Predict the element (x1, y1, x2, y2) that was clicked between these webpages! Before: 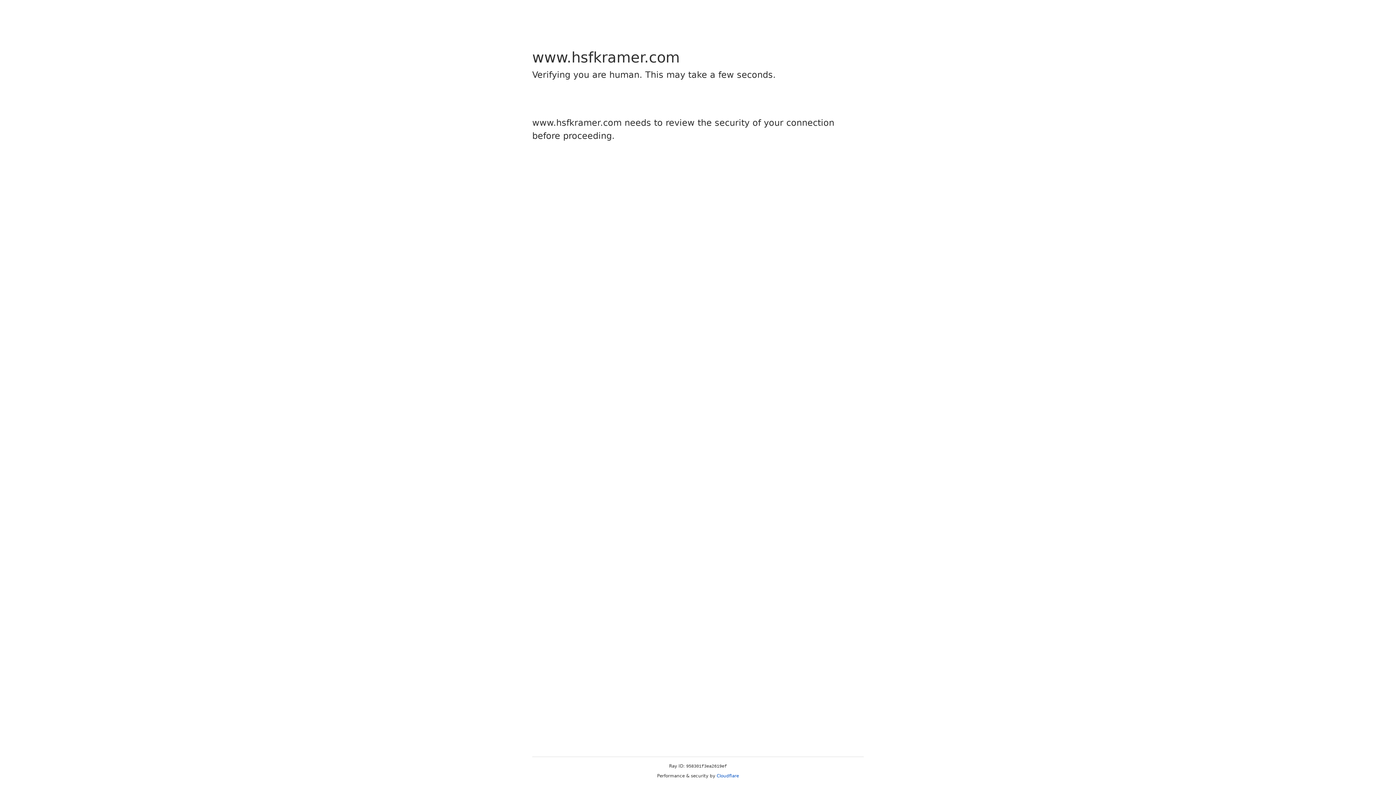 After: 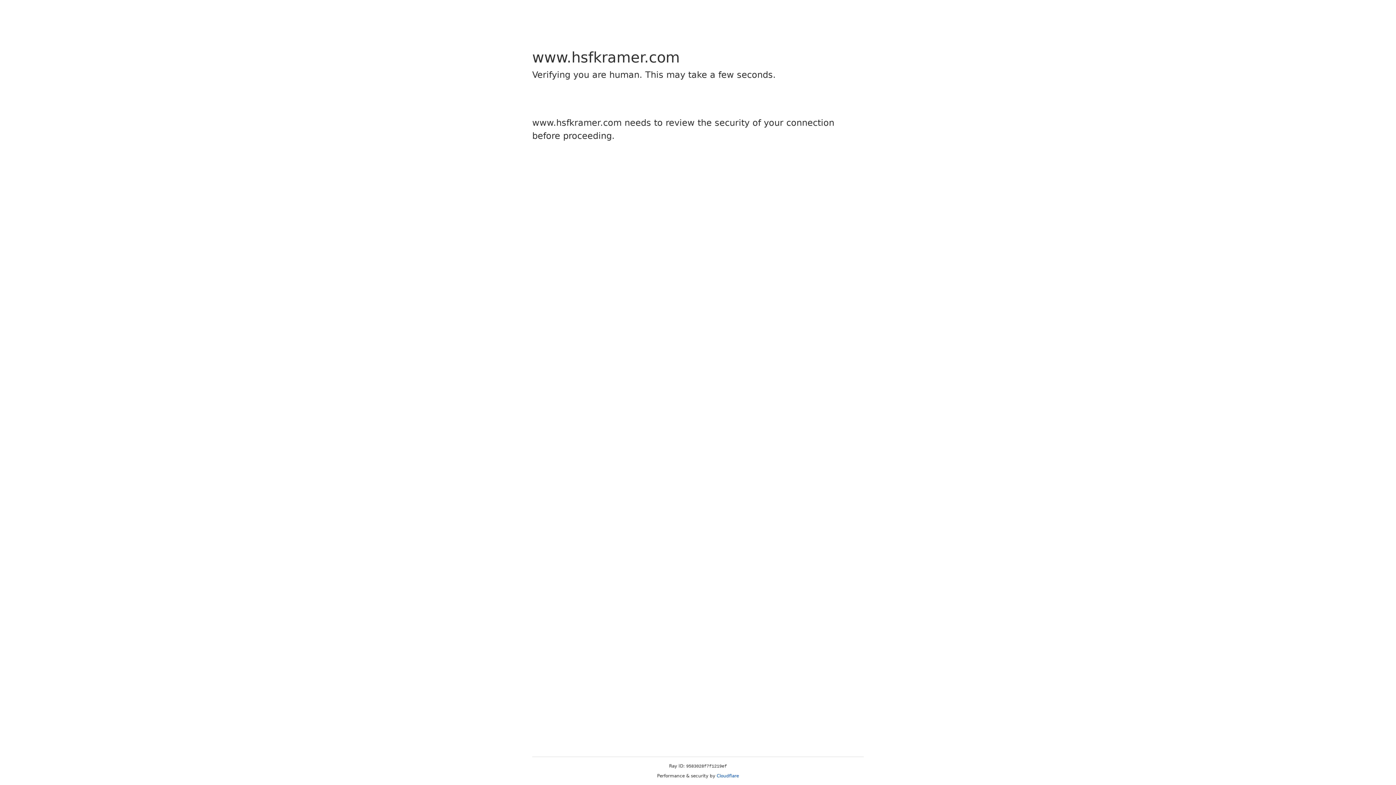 Action: label: Cloudflare bbox: (716, 773, 739, 778)